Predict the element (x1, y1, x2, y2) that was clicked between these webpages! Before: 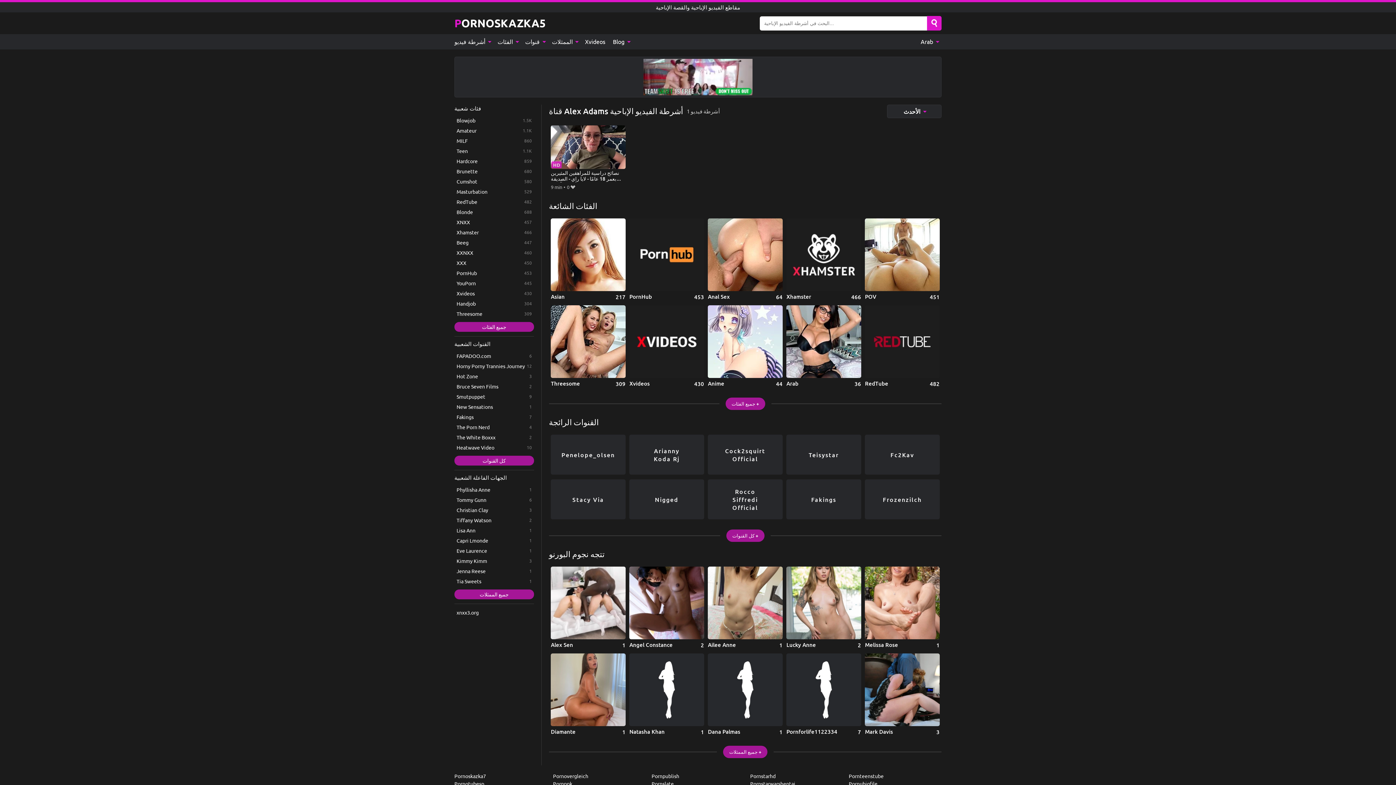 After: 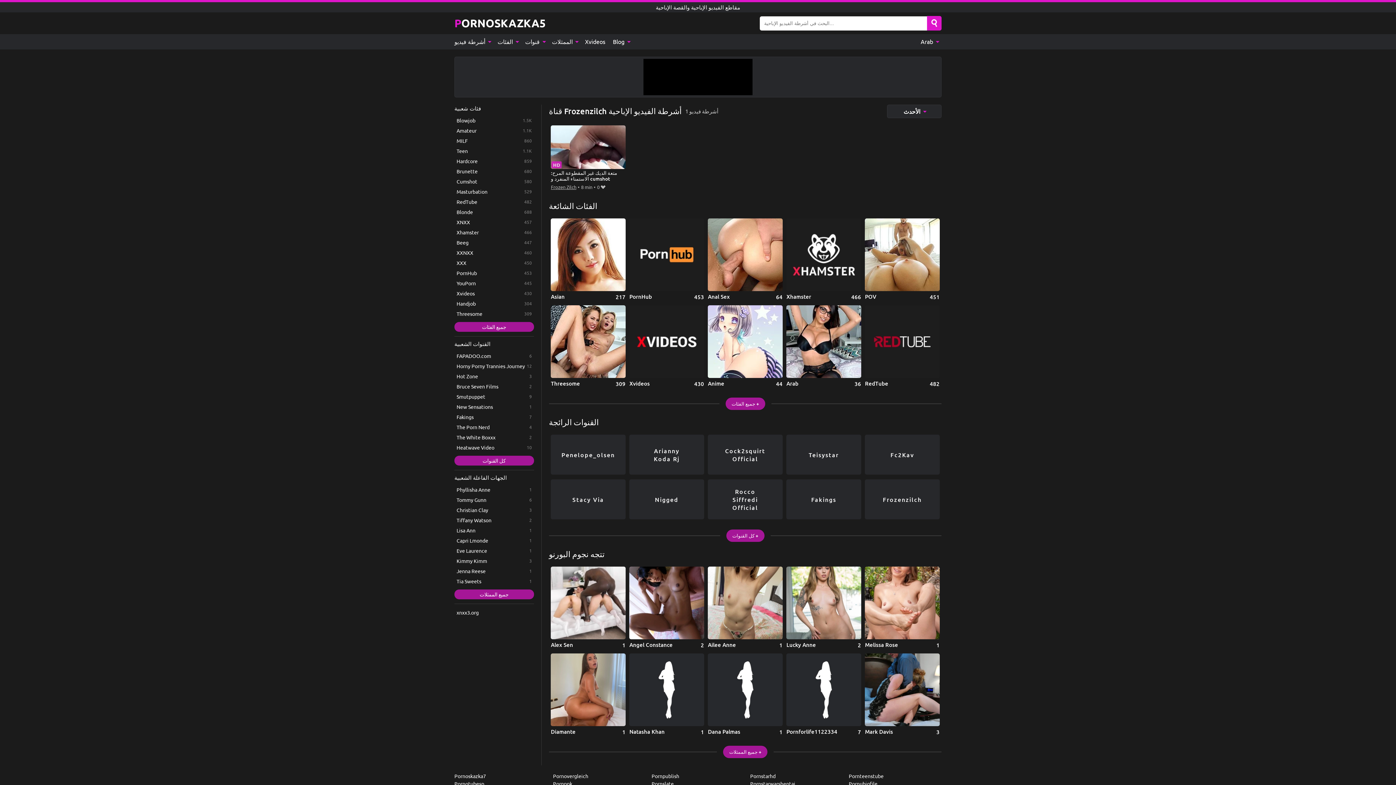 Action: bbox: (865, 479, 939, 519) label: Frozenzilch